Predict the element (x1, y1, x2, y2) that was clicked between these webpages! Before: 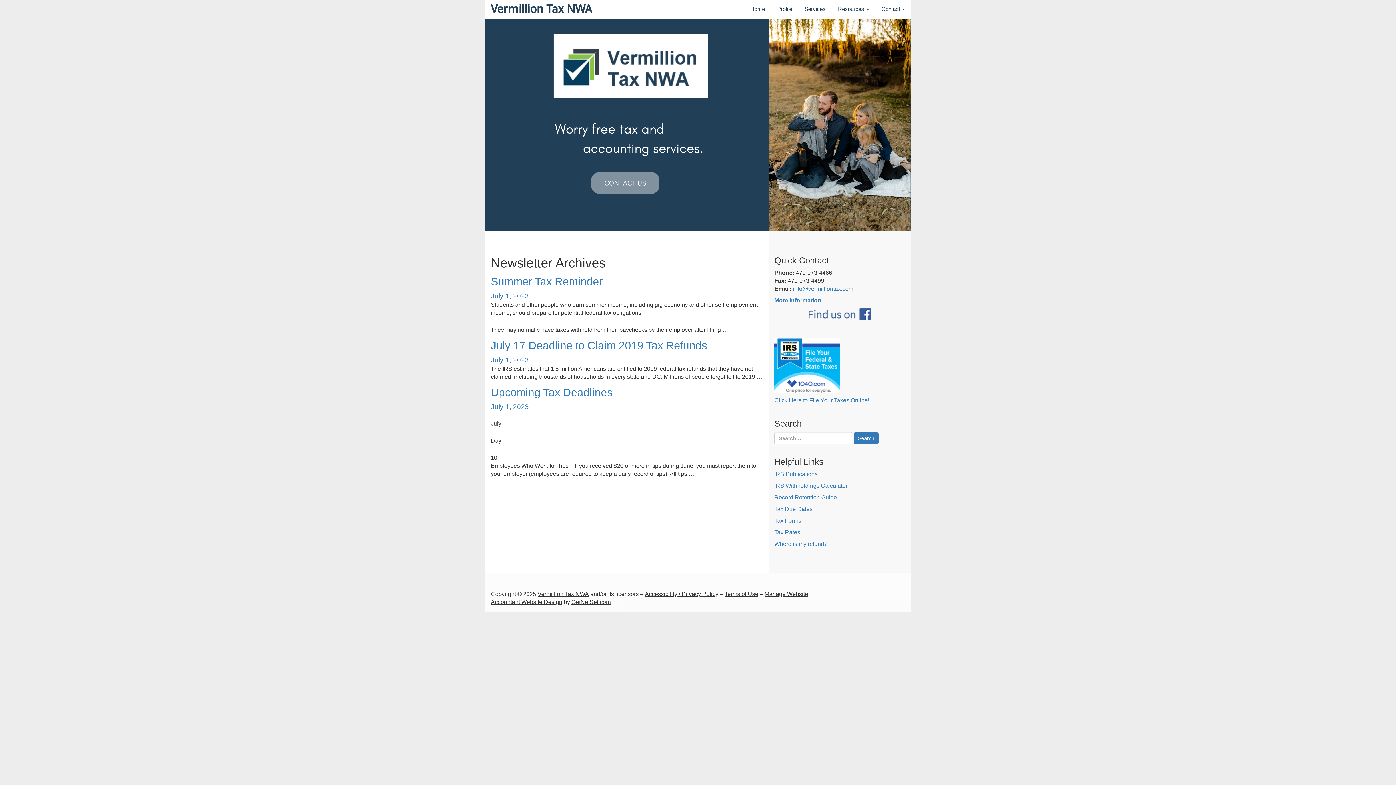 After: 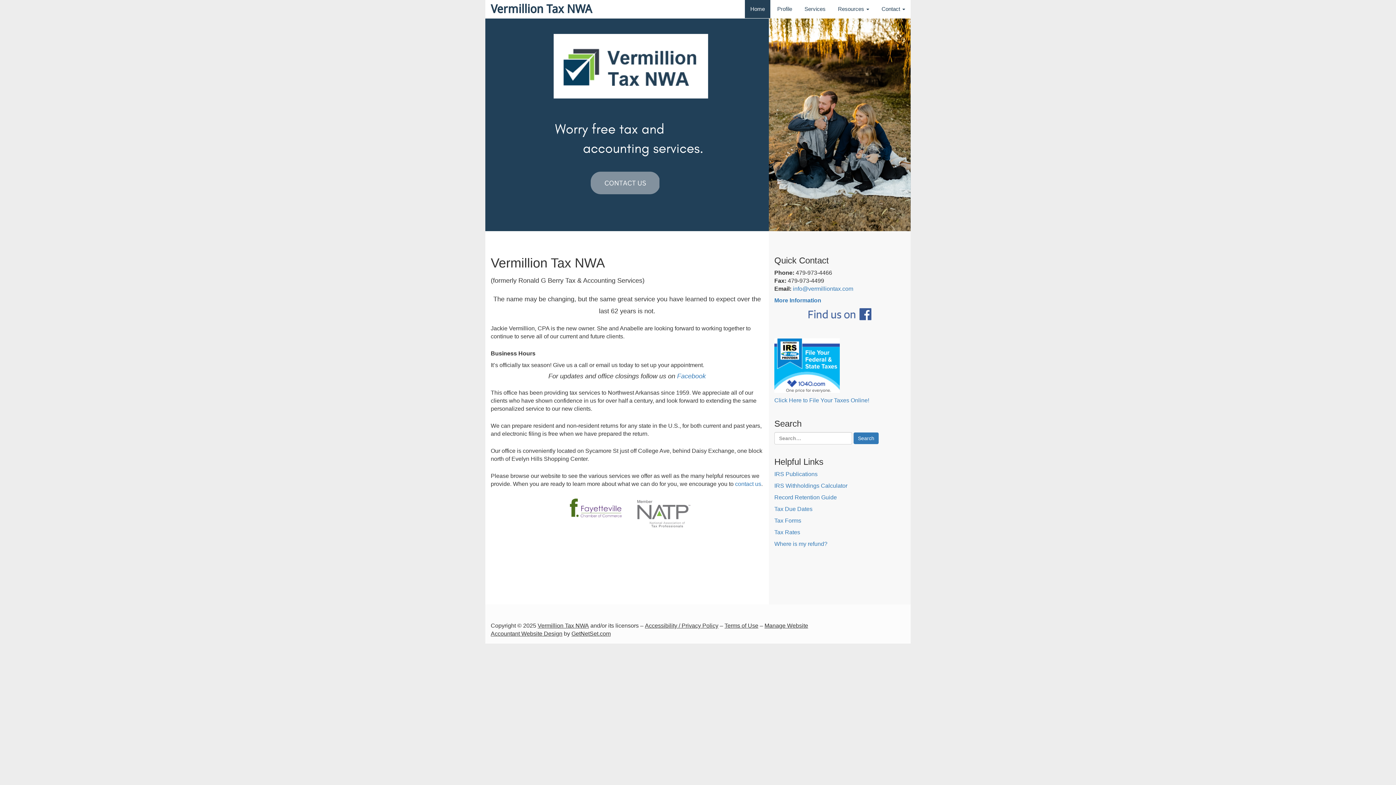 Action: label: Home bbox: (745, 0, 770, 18)